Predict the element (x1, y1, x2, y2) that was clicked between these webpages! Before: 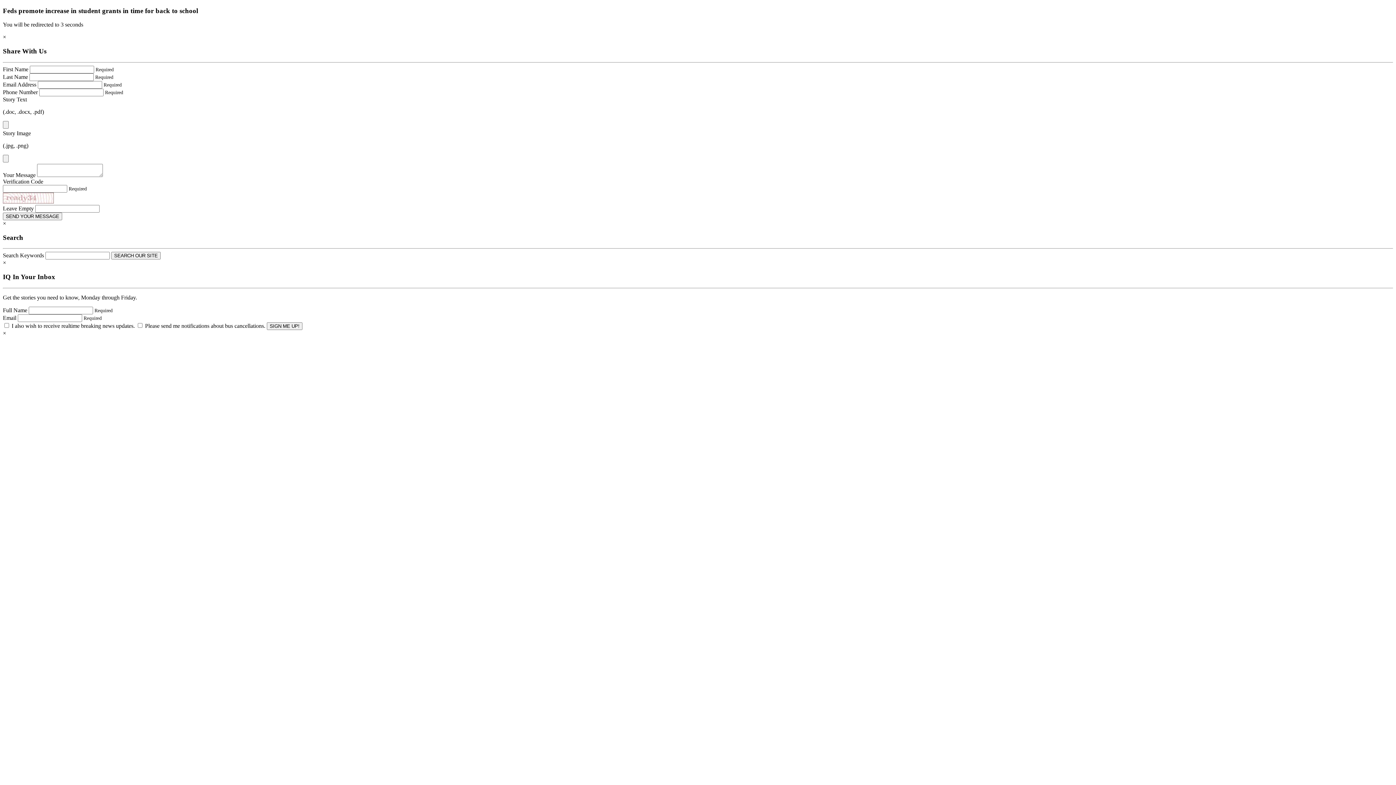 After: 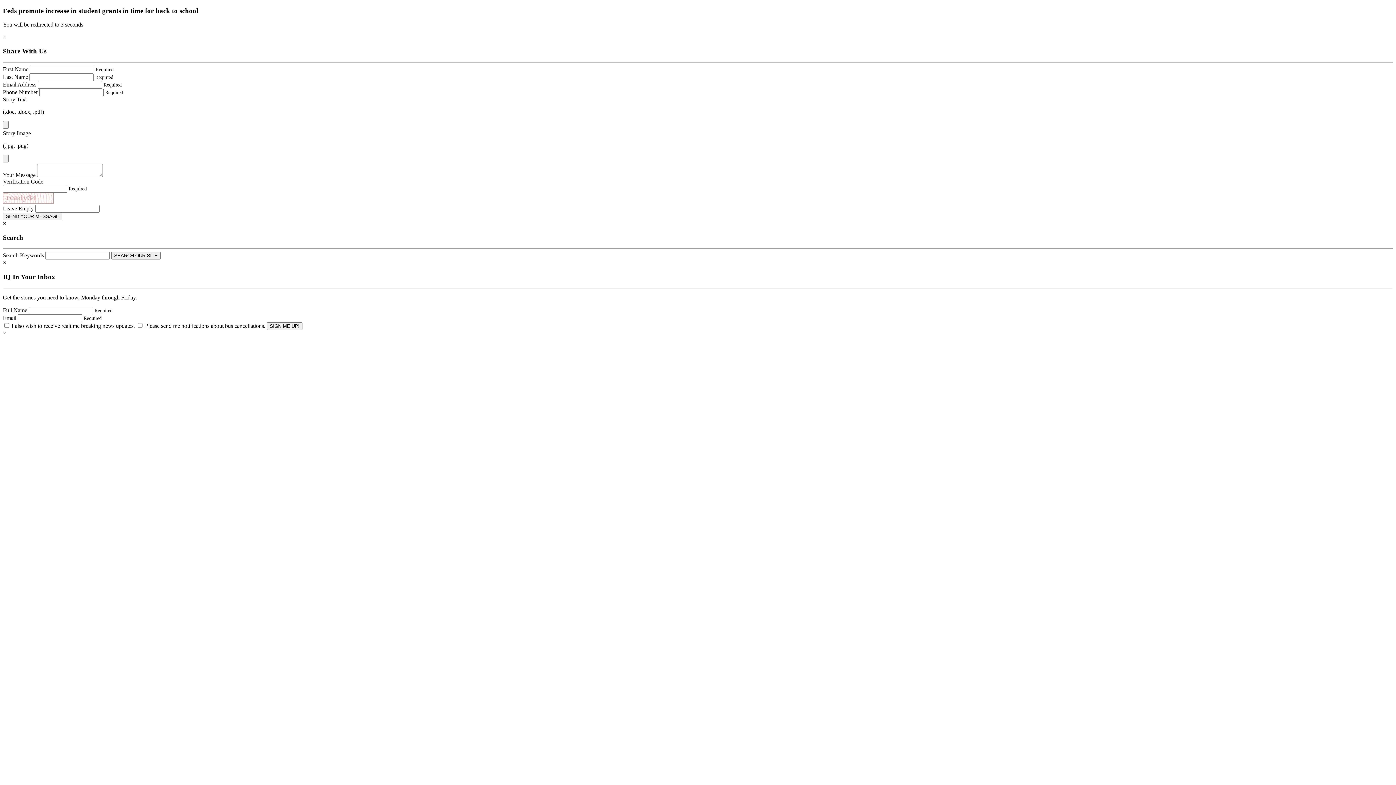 Action: label: Close bbox: (2, 220, 6, 226)